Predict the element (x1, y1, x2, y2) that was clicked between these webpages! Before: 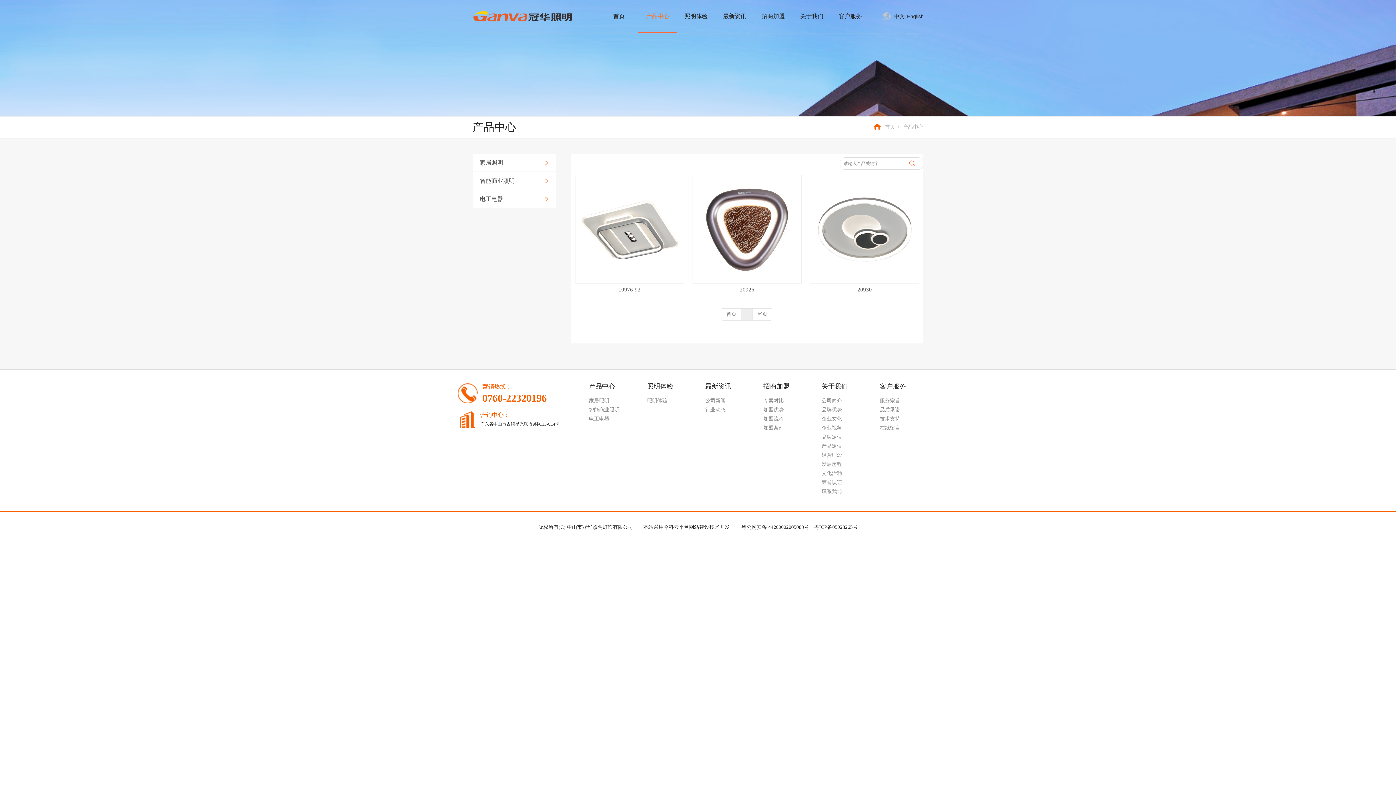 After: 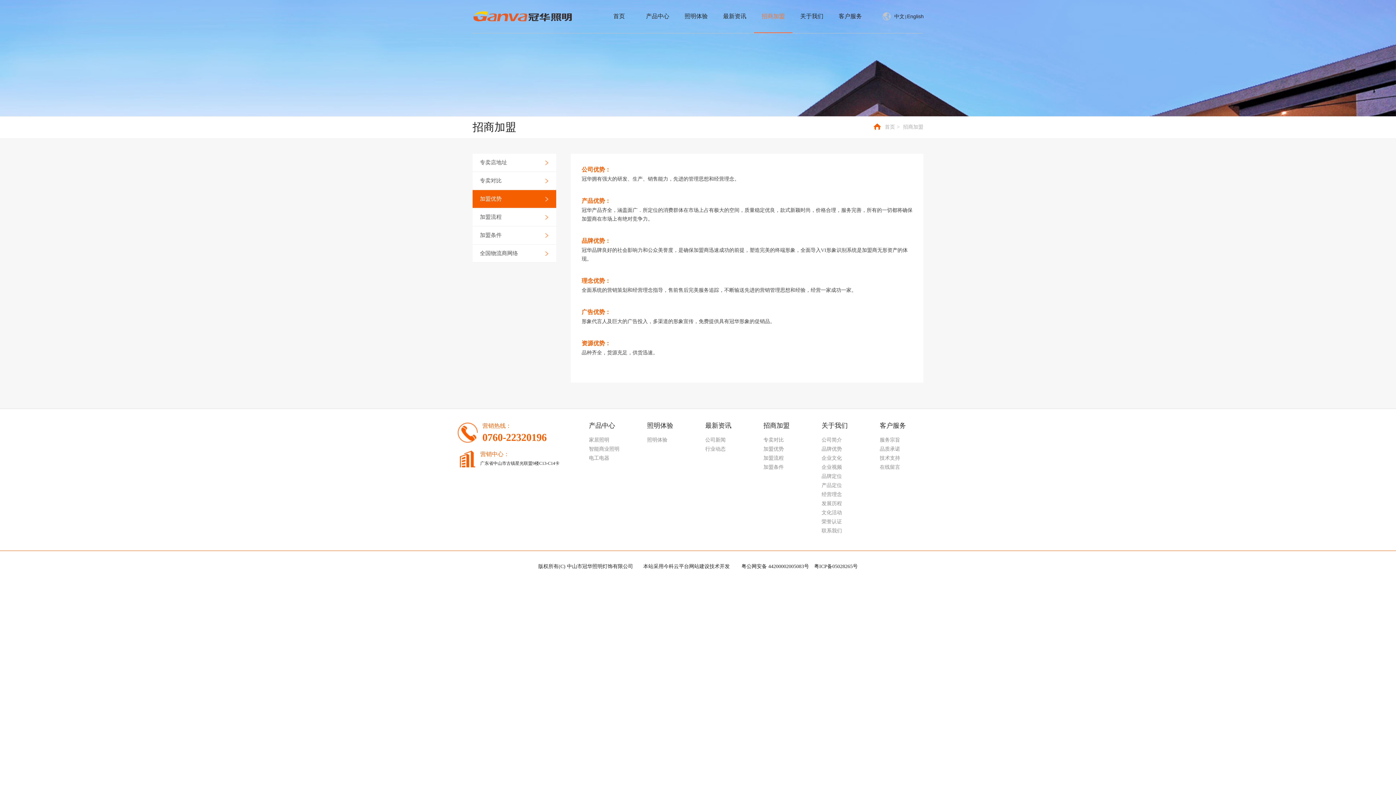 Action: label: 加盟优势 bbox: (763, 407, 784, 412)